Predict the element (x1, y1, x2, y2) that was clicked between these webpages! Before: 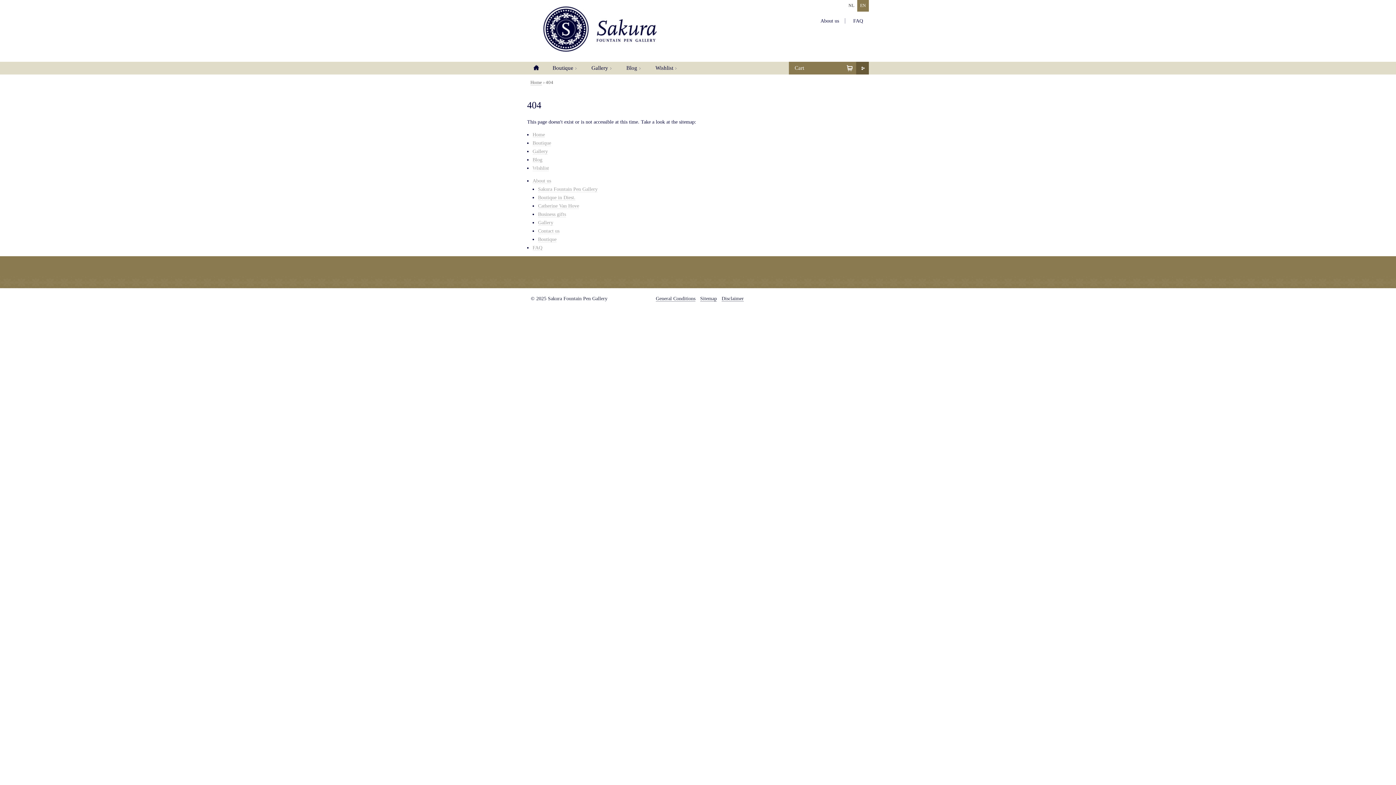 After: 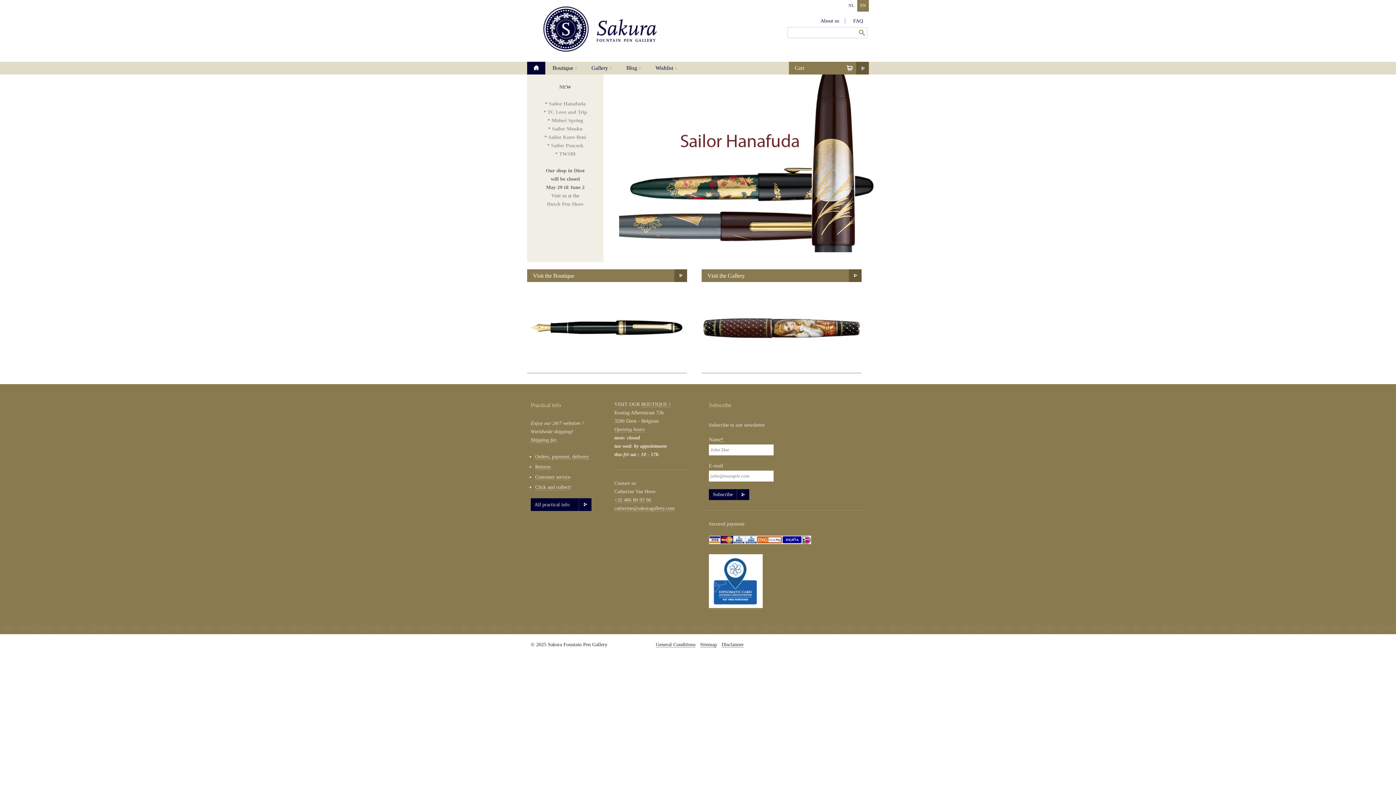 Action: bbox: (527, 61, 545, 74) label: Home